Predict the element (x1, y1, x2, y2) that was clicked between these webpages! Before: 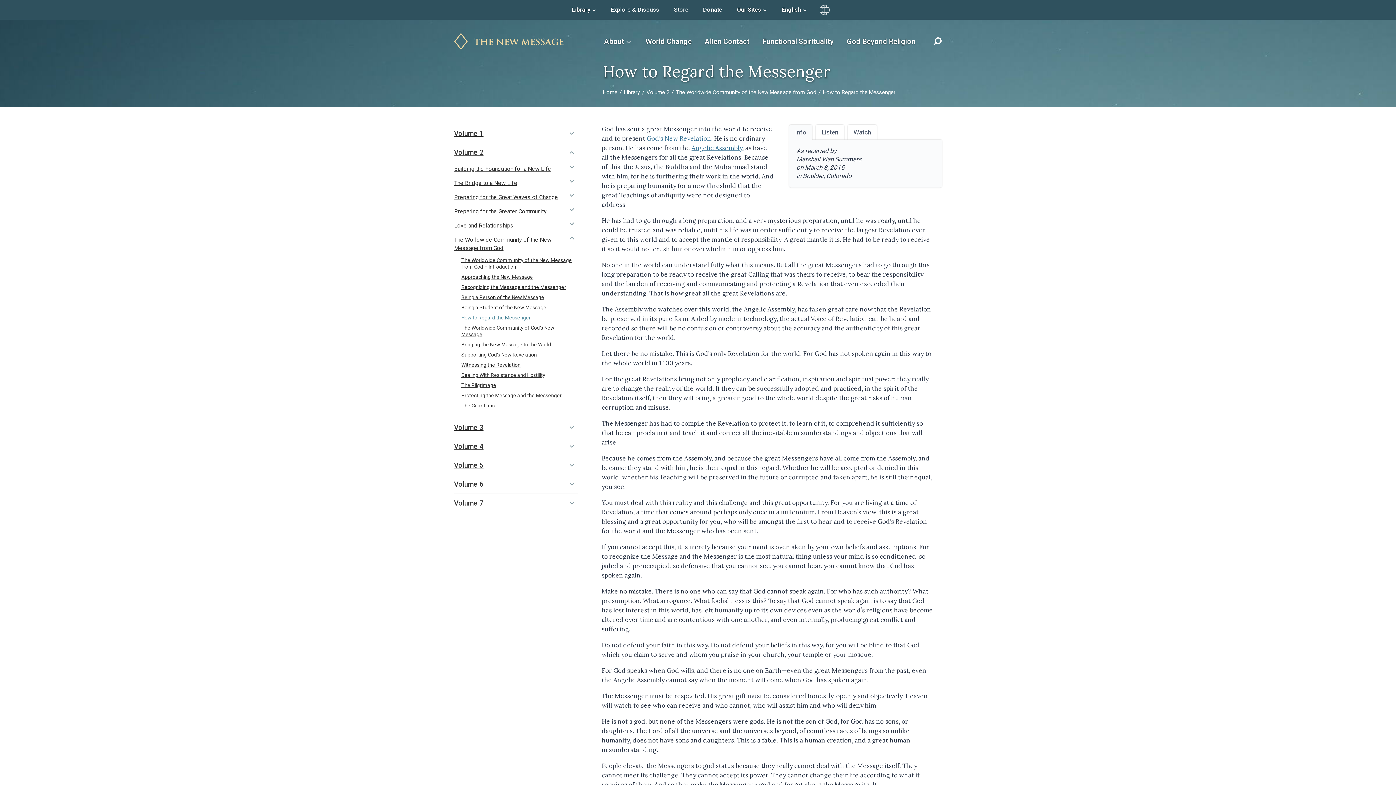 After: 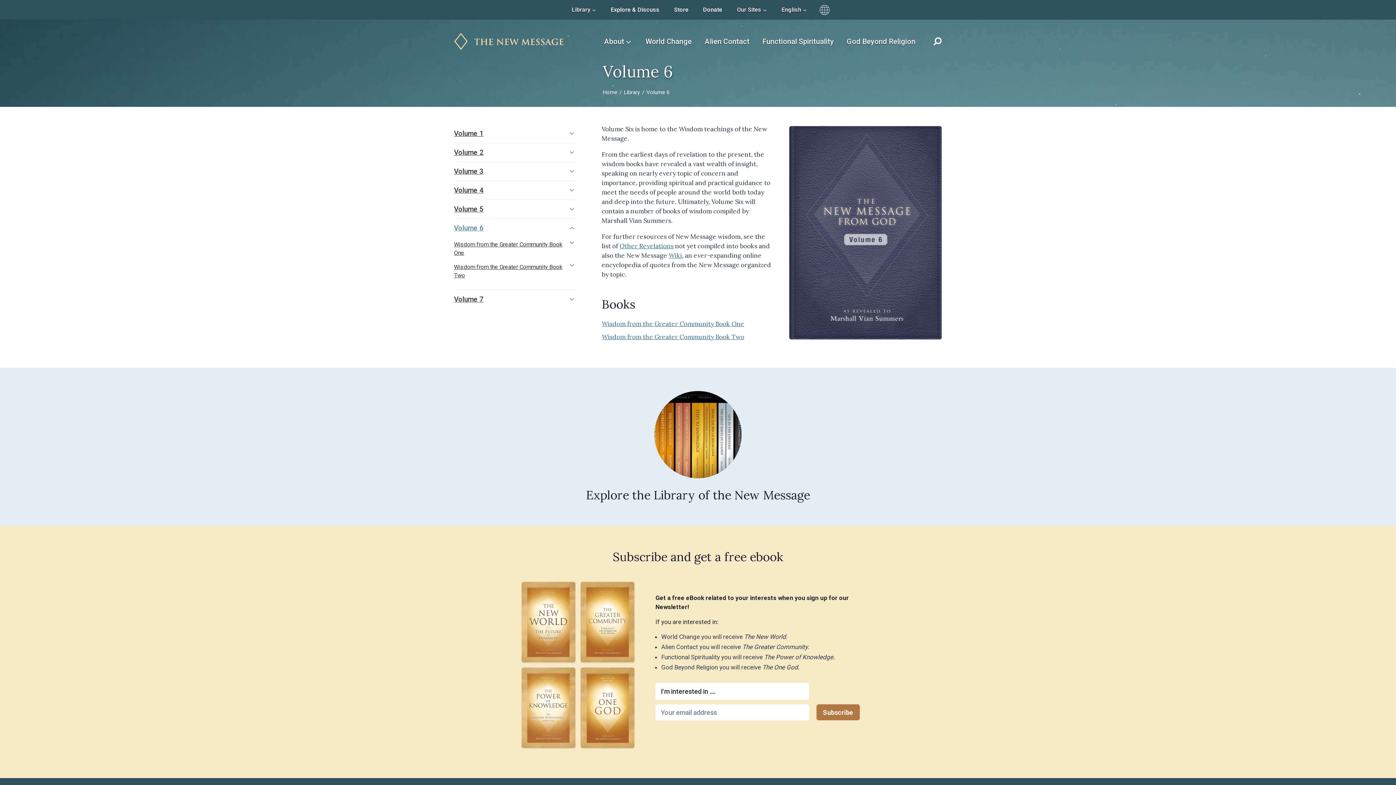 Action: bbox: (454, 475, 577, 493) label: Volume 6